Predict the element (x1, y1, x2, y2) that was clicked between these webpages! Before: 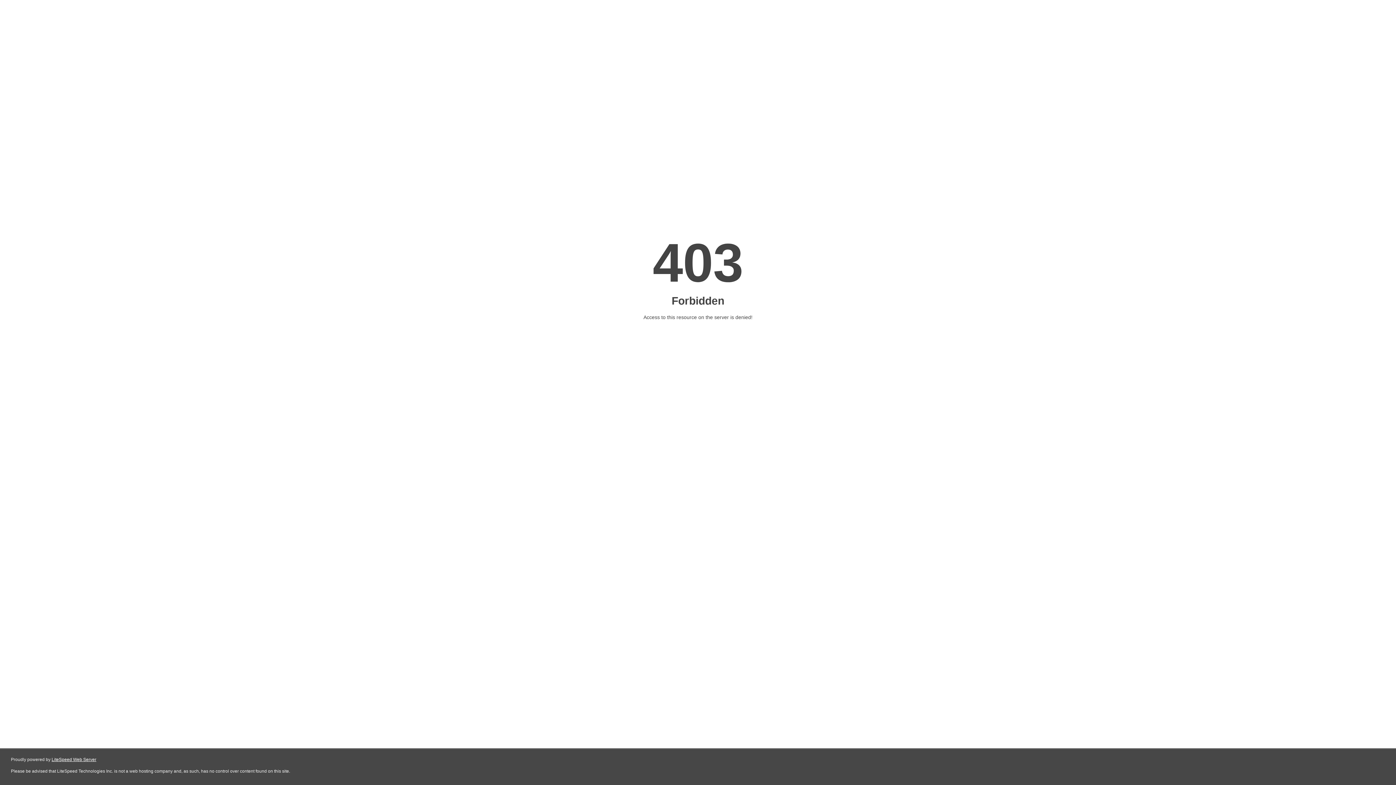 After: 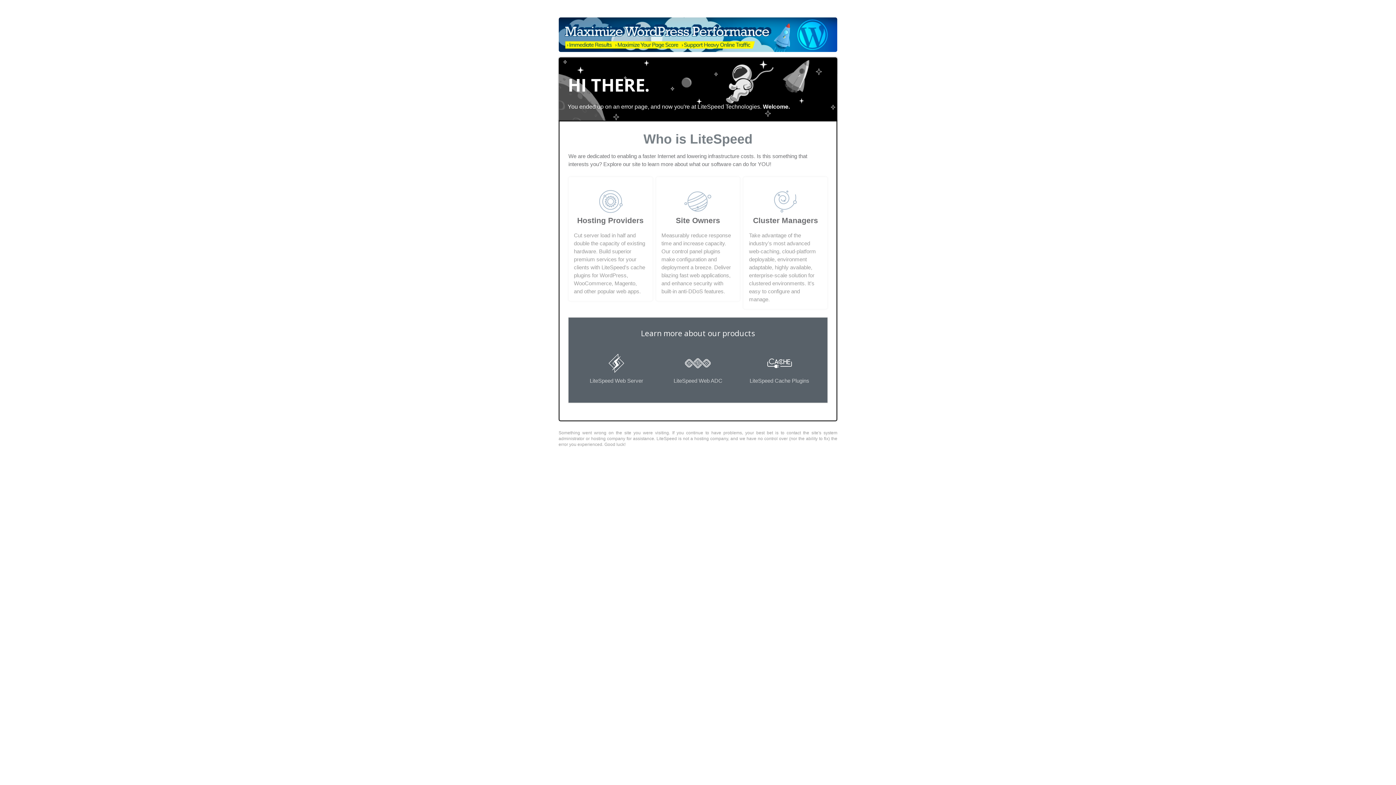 Action: bbox: (51, 757, 96, 762) label: LiteSpeed Web Server